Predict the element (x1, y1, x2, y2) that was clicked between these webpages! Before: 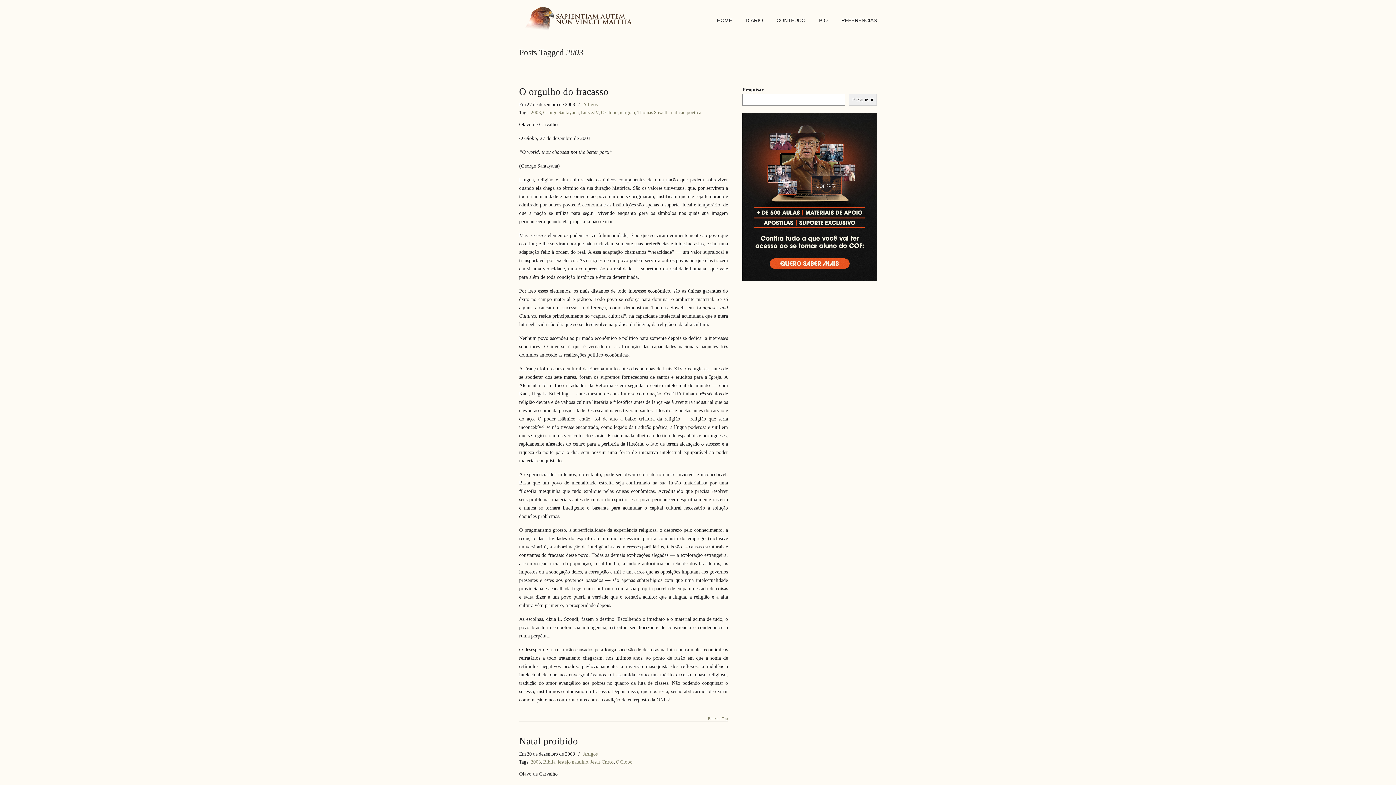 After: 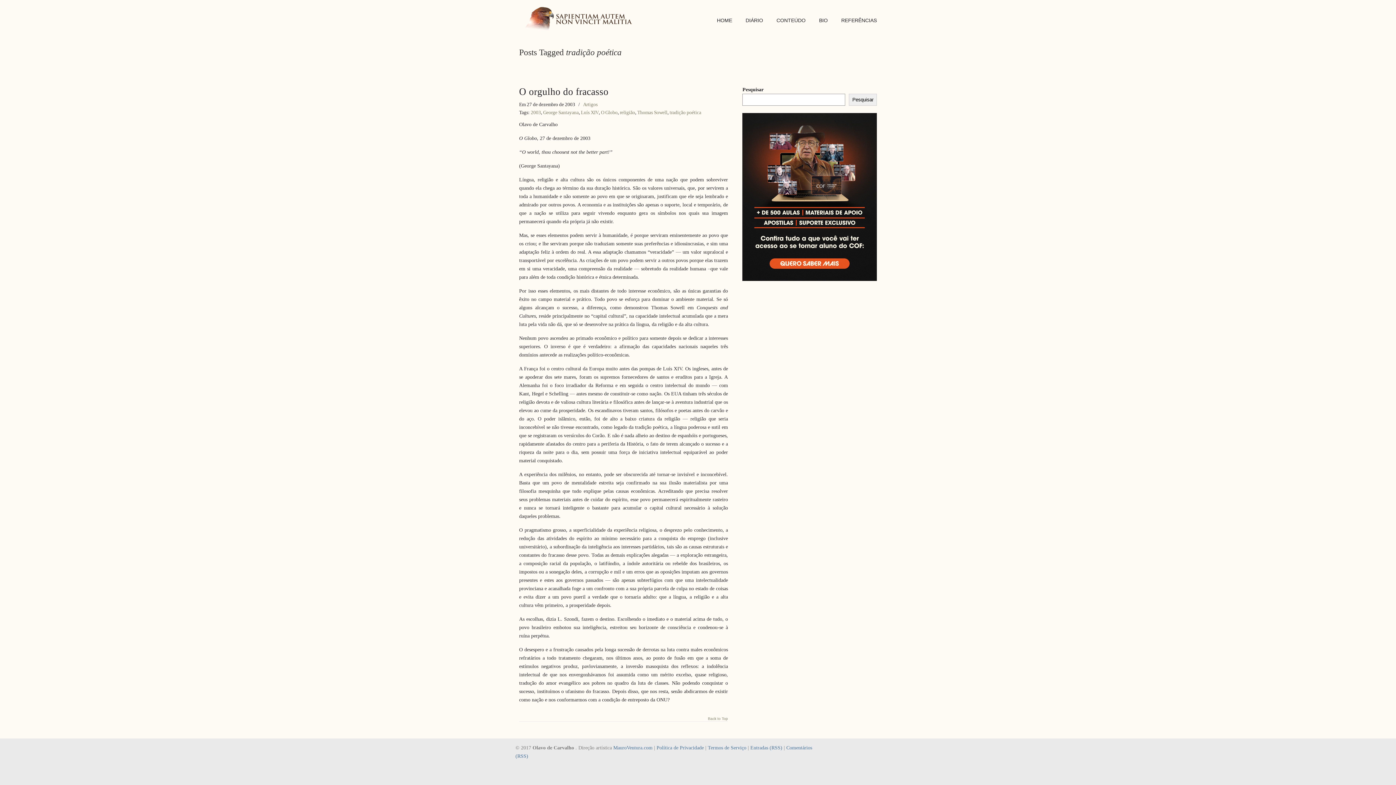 Action: label: tradição poética bbox: (669, 108, 701, 116)